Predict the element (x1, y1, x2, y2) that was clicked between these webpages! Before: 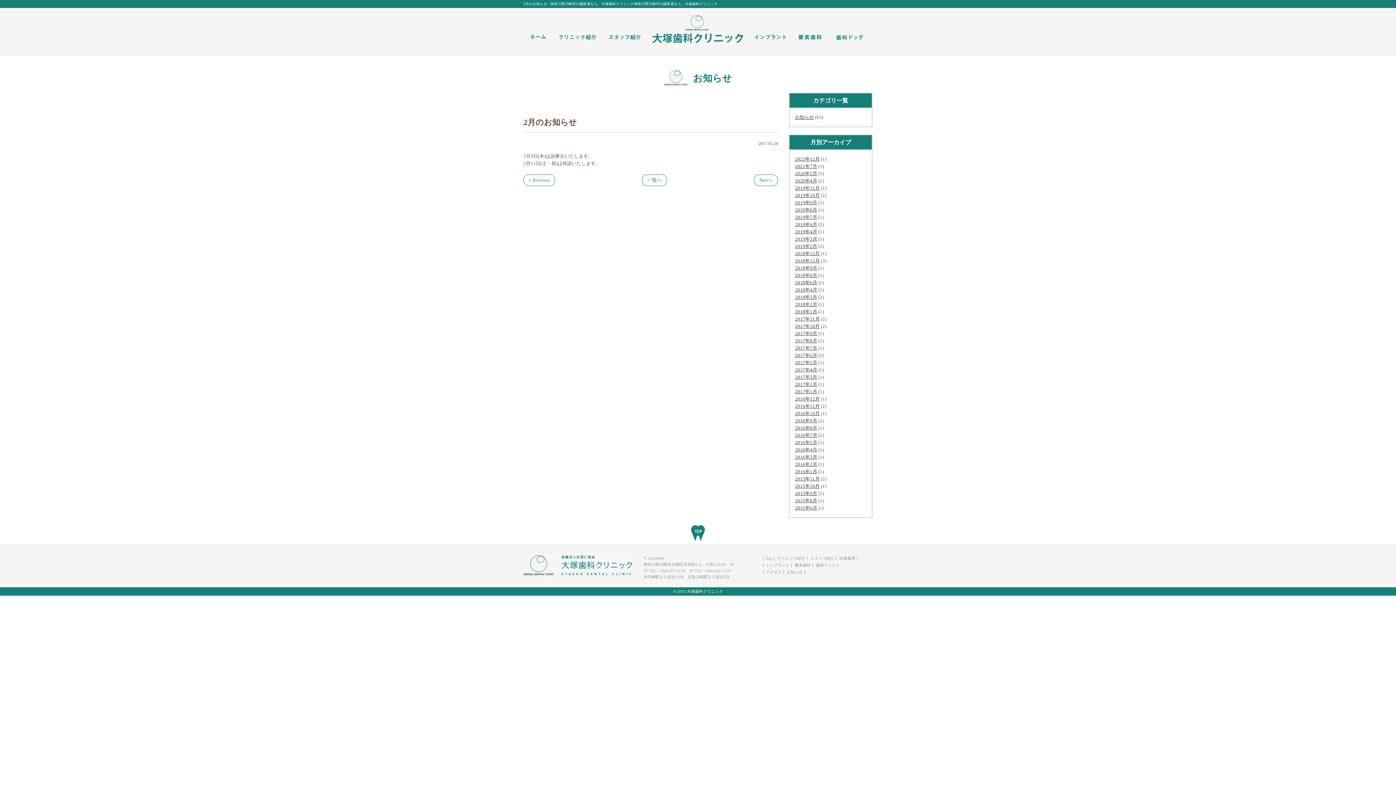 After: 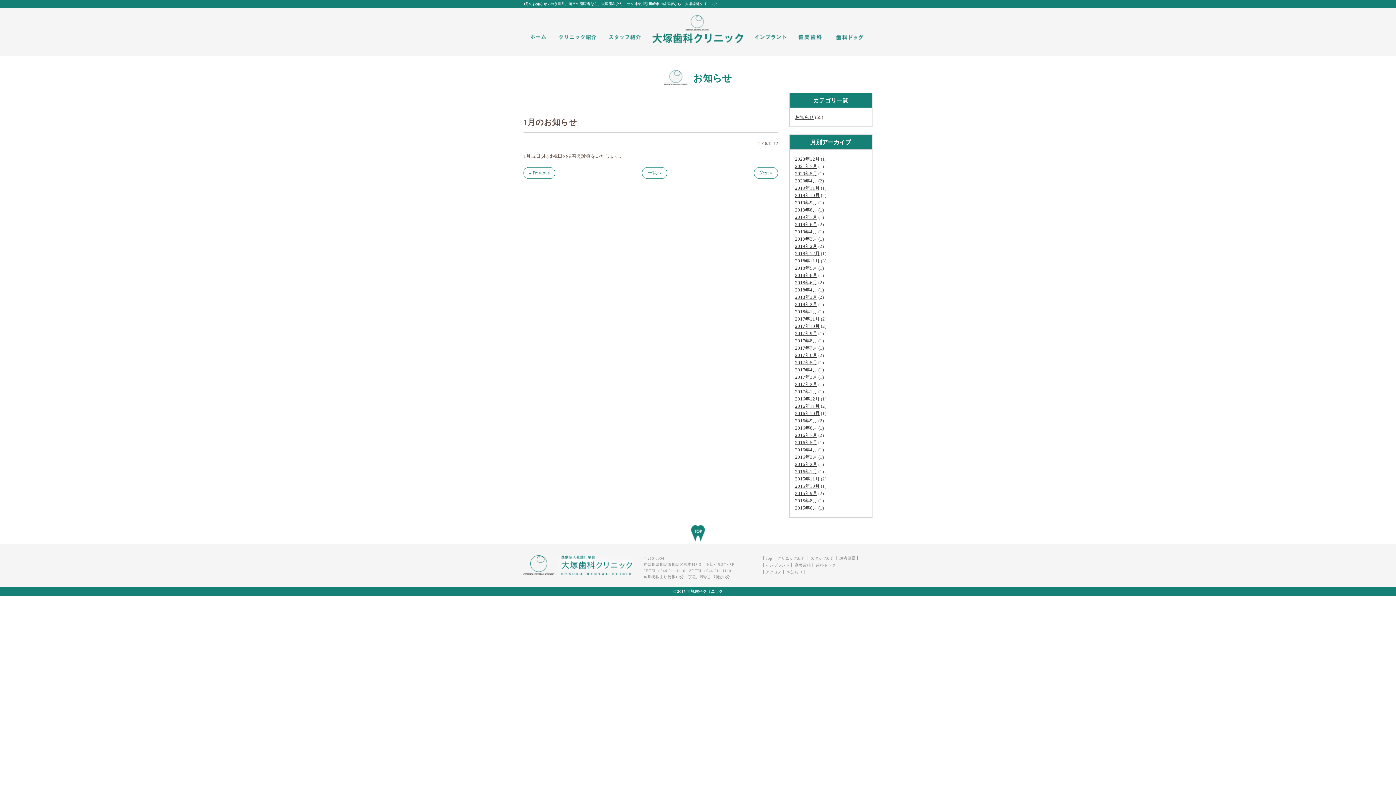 Action: label: Next » bbox: (754, 174, 778, 186)